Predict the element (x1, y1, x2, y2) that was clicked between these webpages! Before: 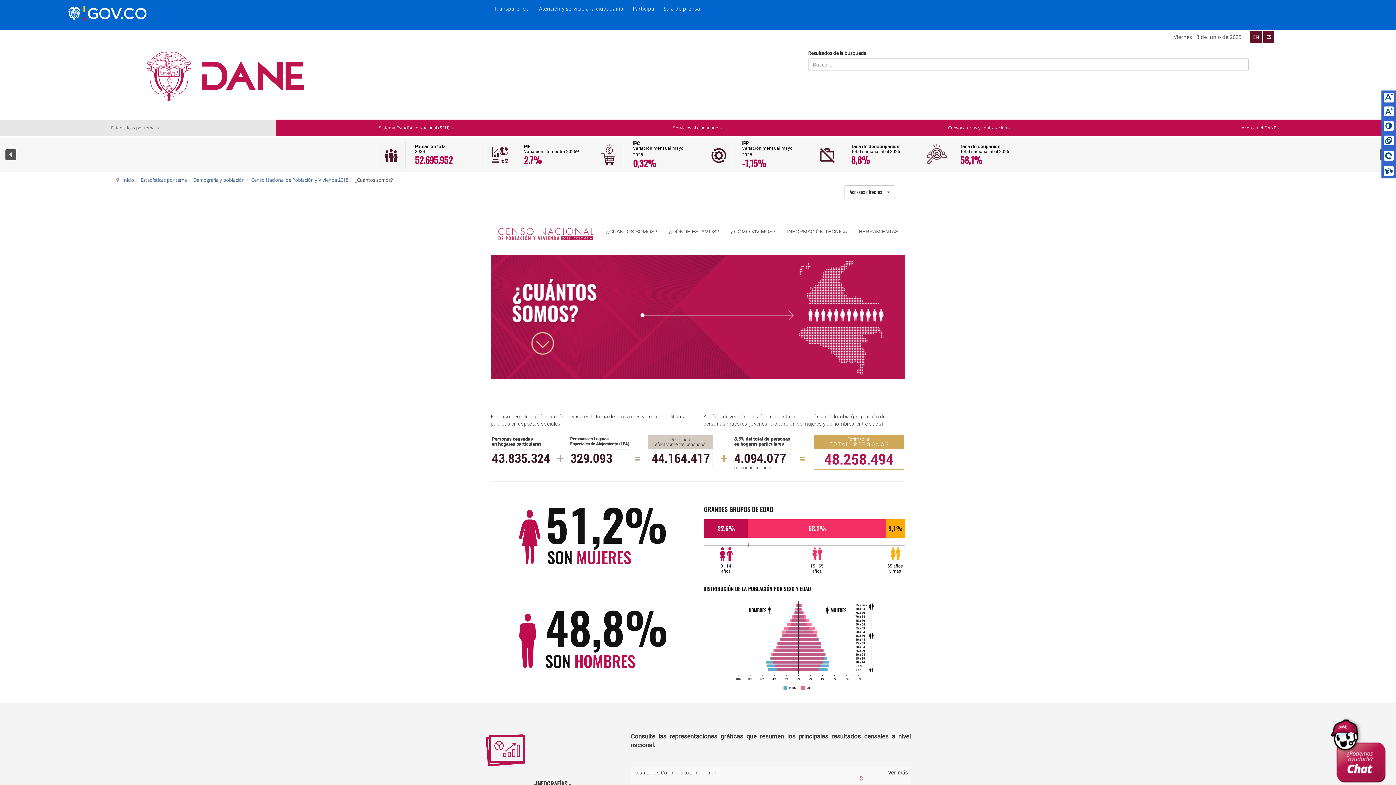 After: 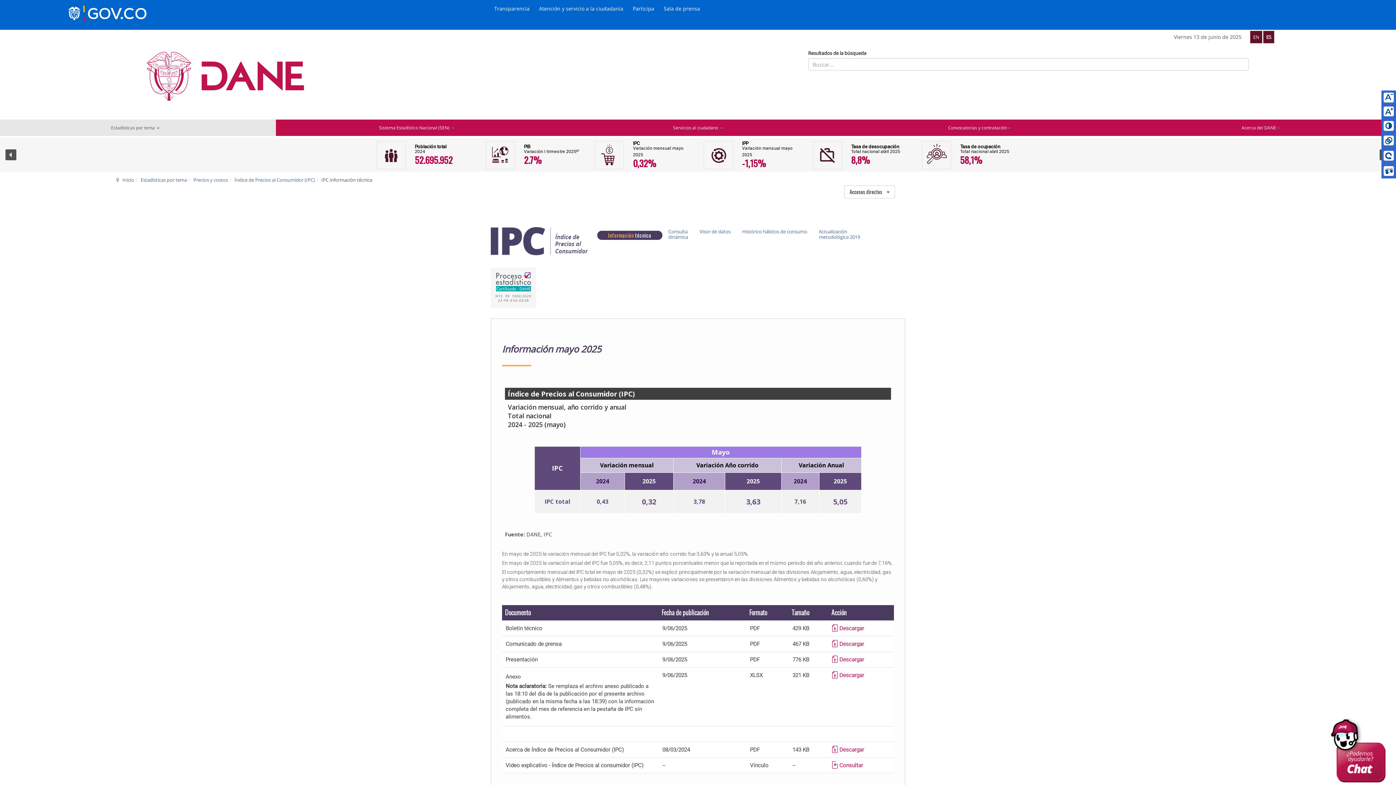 Action: bbox: (592, 139, 694, 170) label: IPC
Variación mensual mayo 2025
0,32%